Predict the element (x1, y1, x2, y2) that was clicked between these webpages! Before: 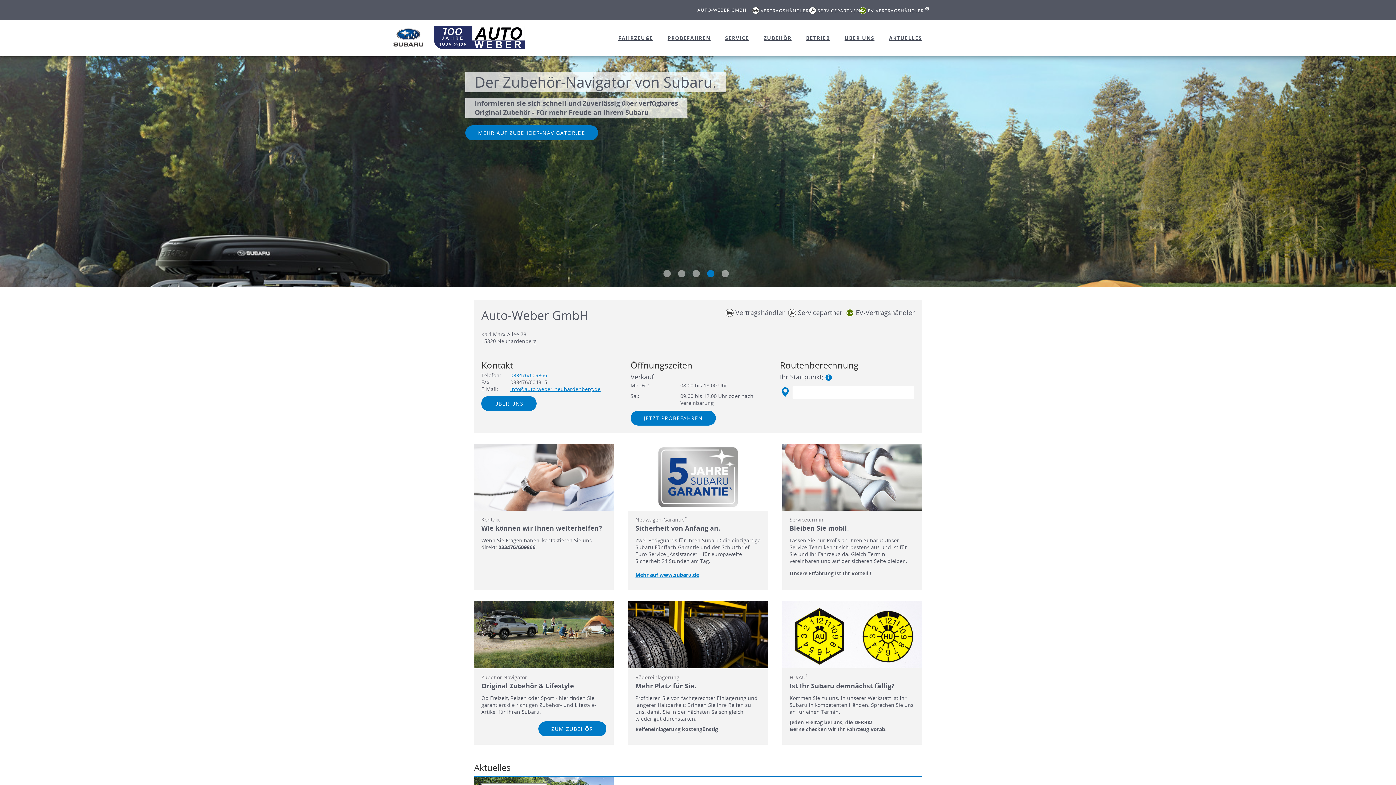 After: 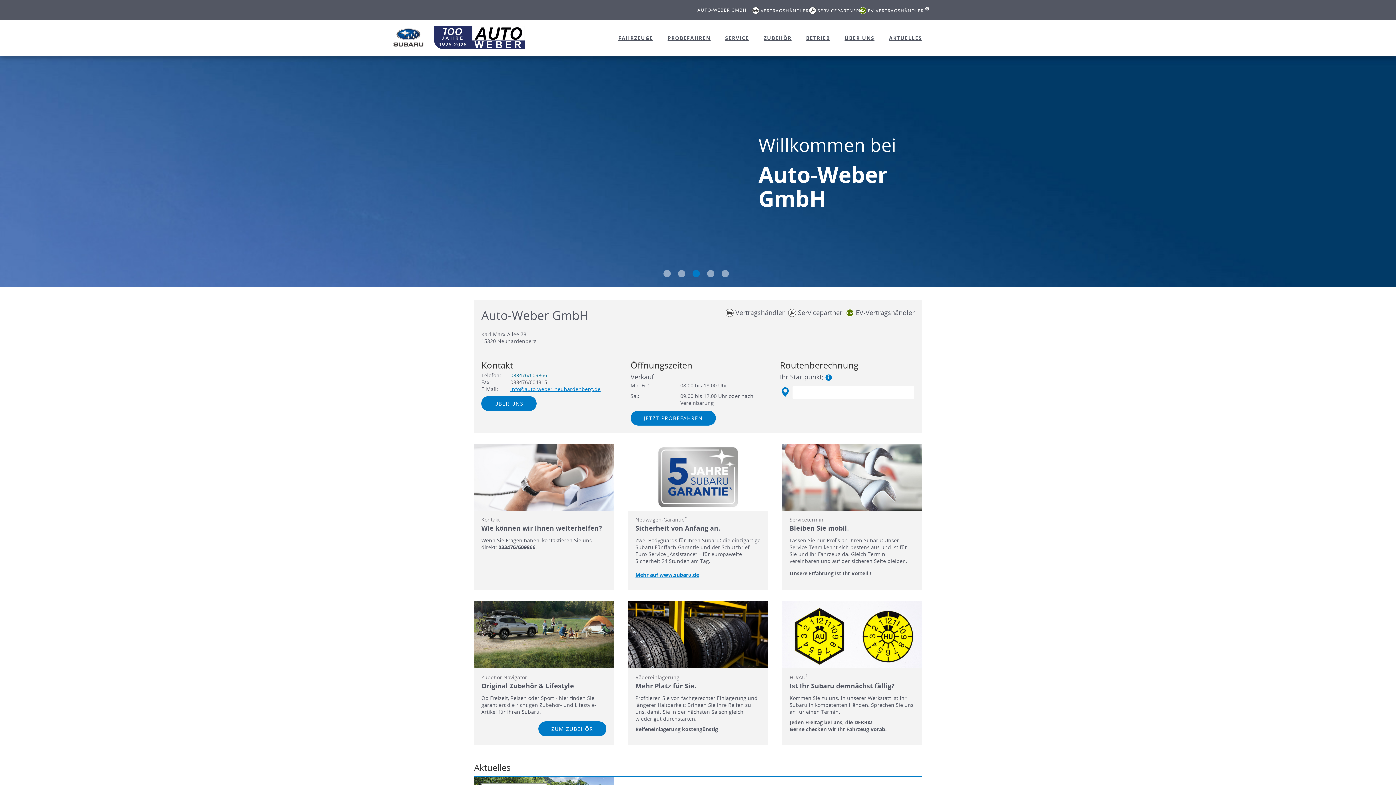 Action: bbox: (510, 372, 547, 378) label: 033476/609866